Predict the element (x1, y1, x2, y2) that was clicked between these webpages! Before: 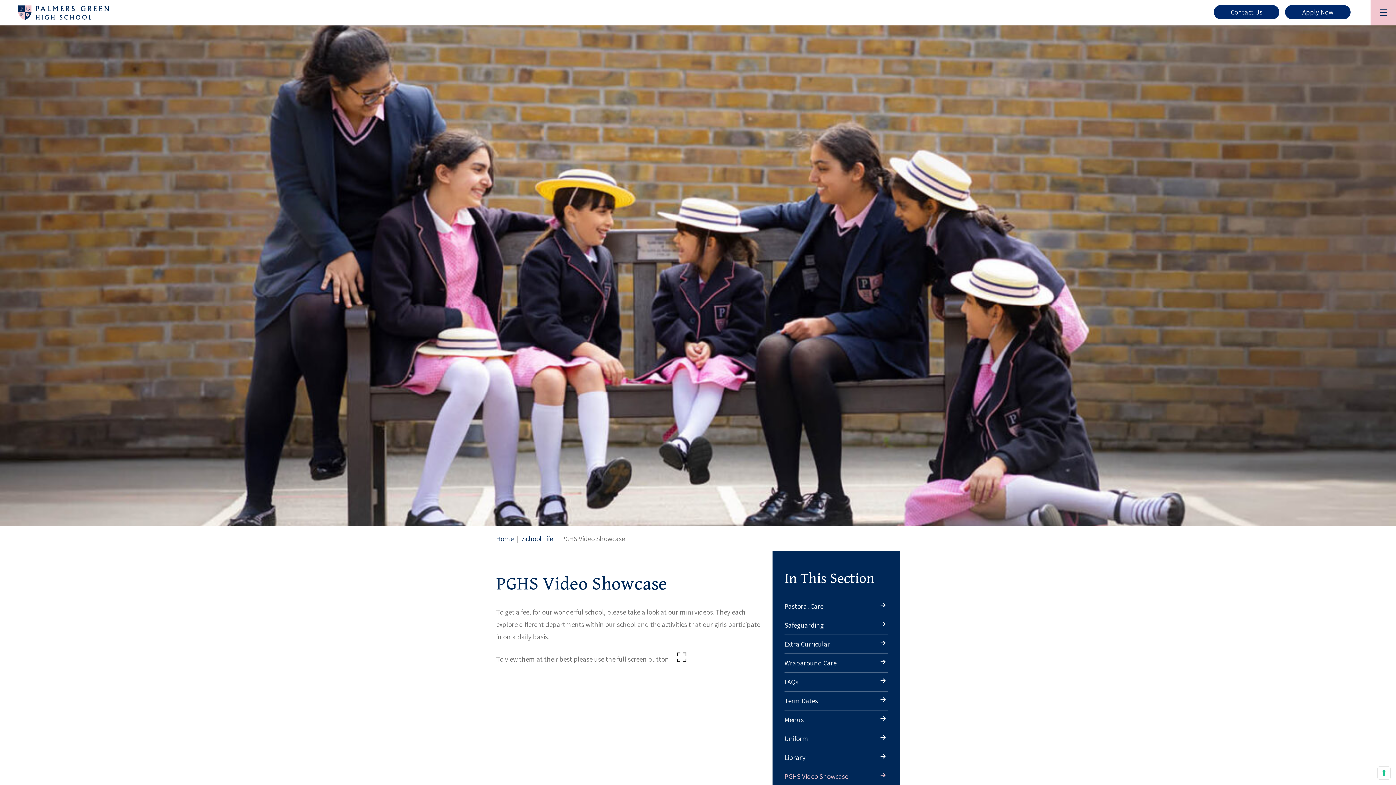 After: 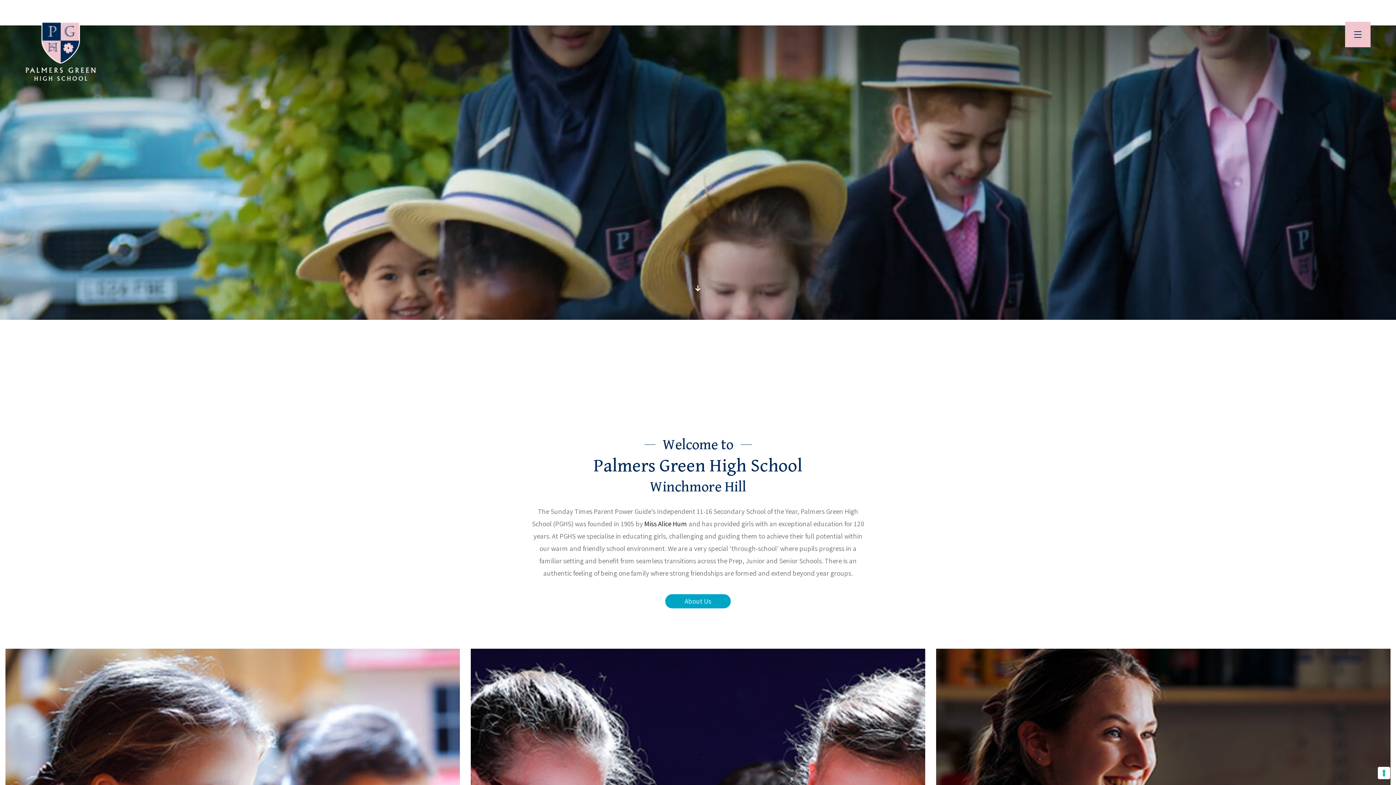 Action: bbox: (18, 5, 698, 20)